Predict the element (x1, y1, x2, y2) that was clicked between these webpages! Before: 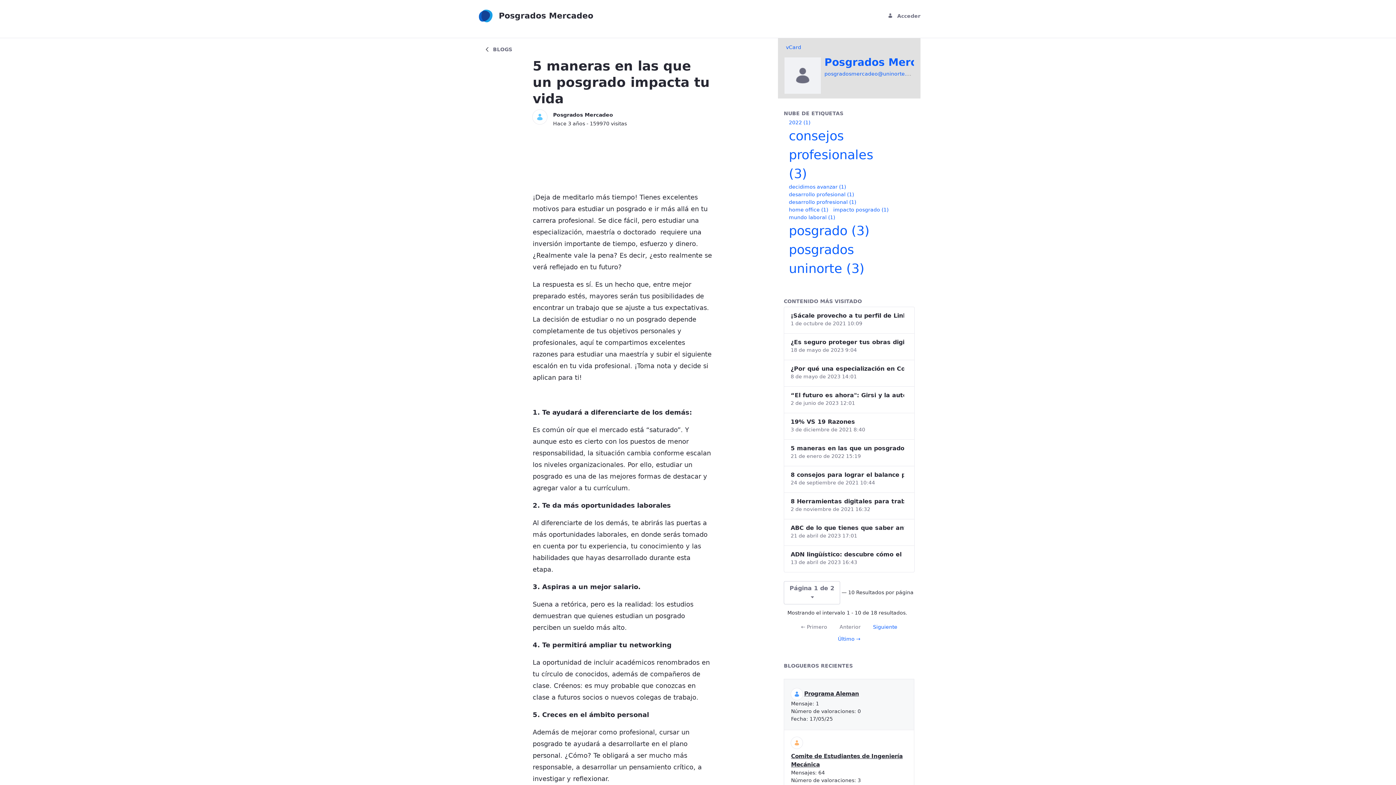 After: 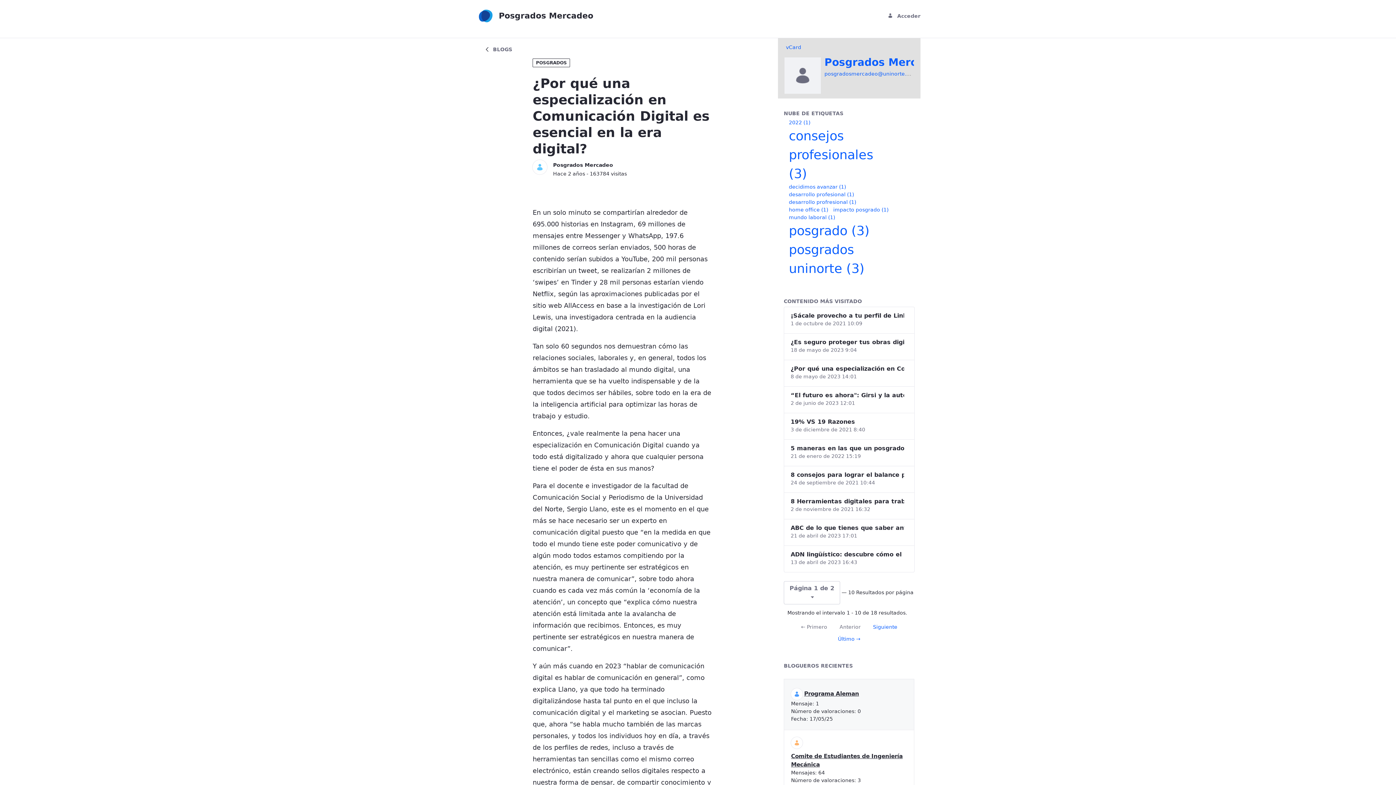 Action: label: ¿Por qué una especialización en Comunicación Digital es esencial en la era digital? bbox: (790, 364, 904, 372)